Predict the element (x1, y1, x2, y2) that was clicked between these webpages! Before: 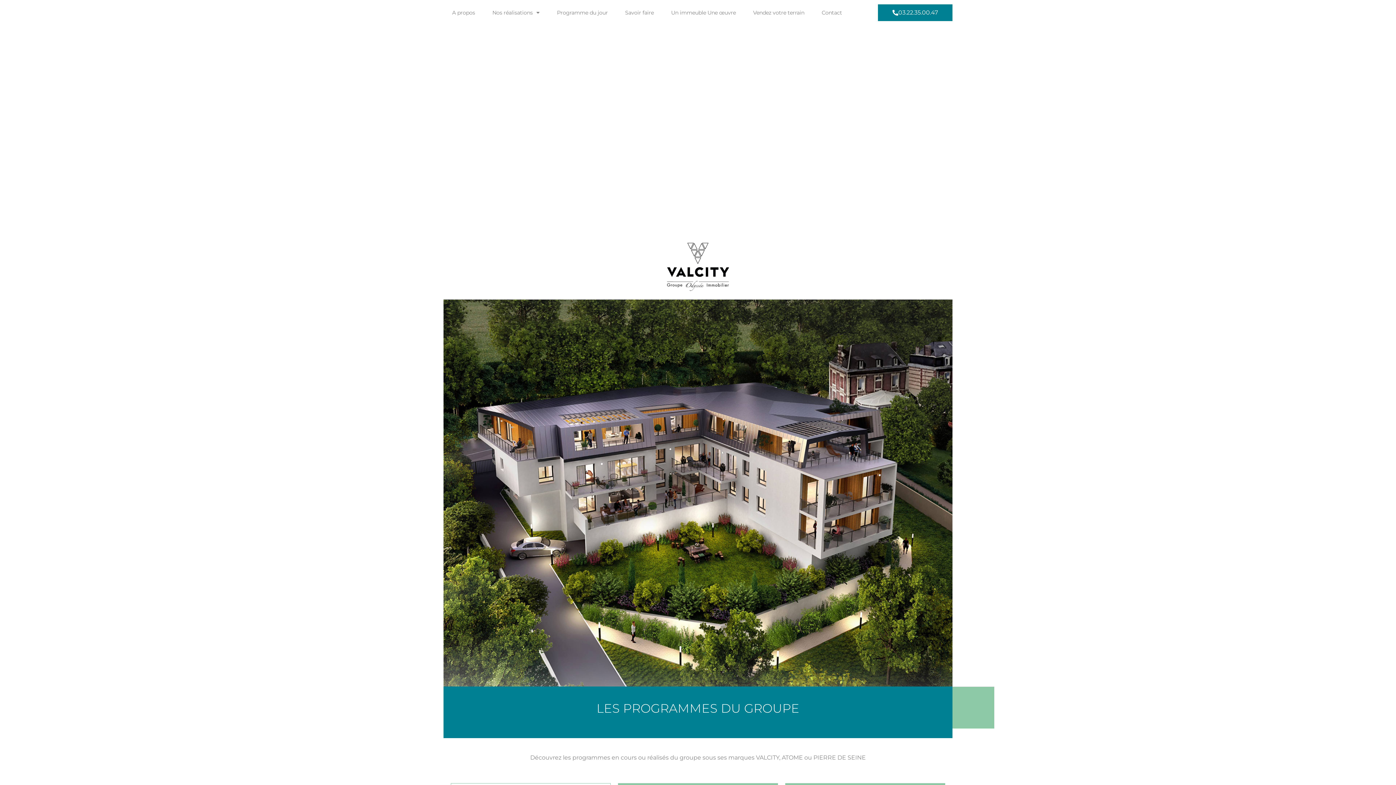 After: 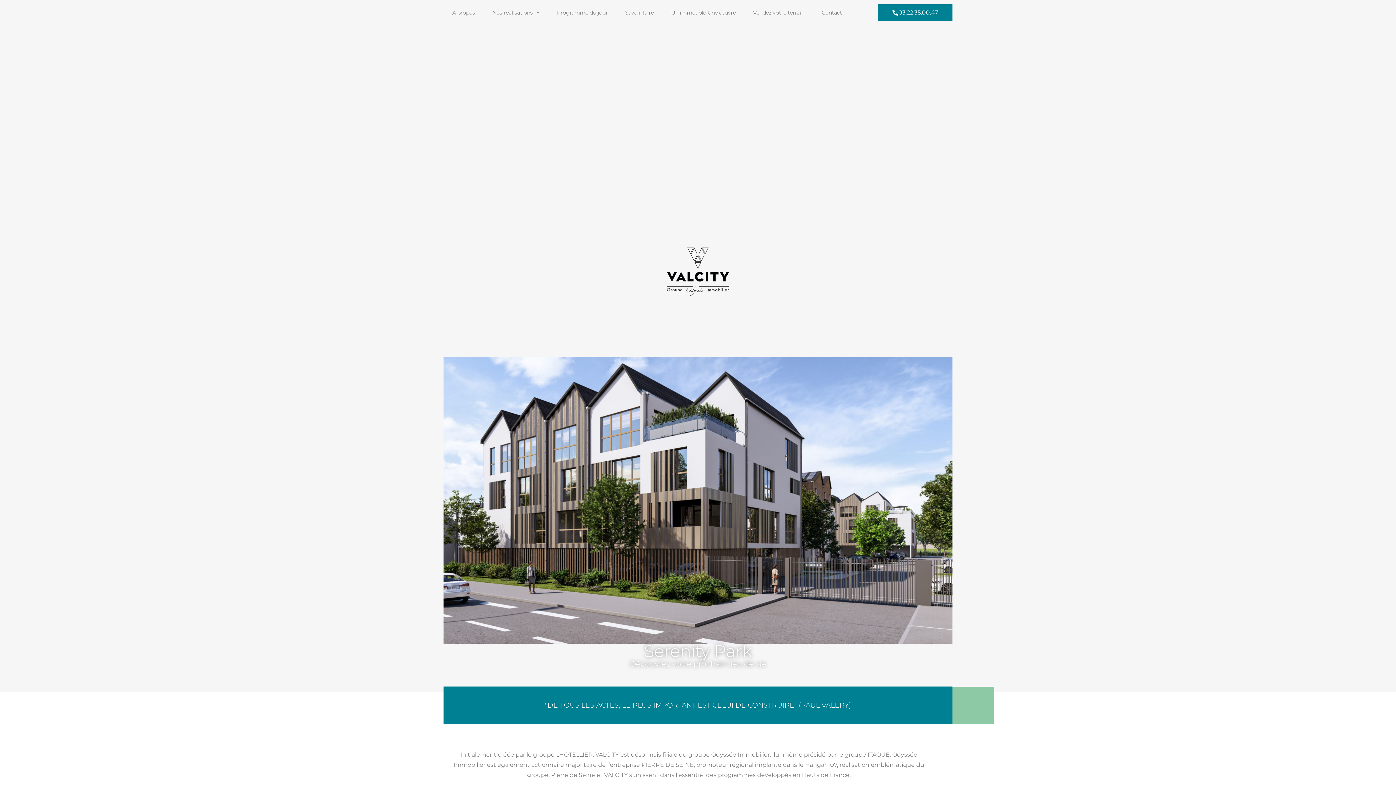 Action: bbox: (667, 242, 729, 291)